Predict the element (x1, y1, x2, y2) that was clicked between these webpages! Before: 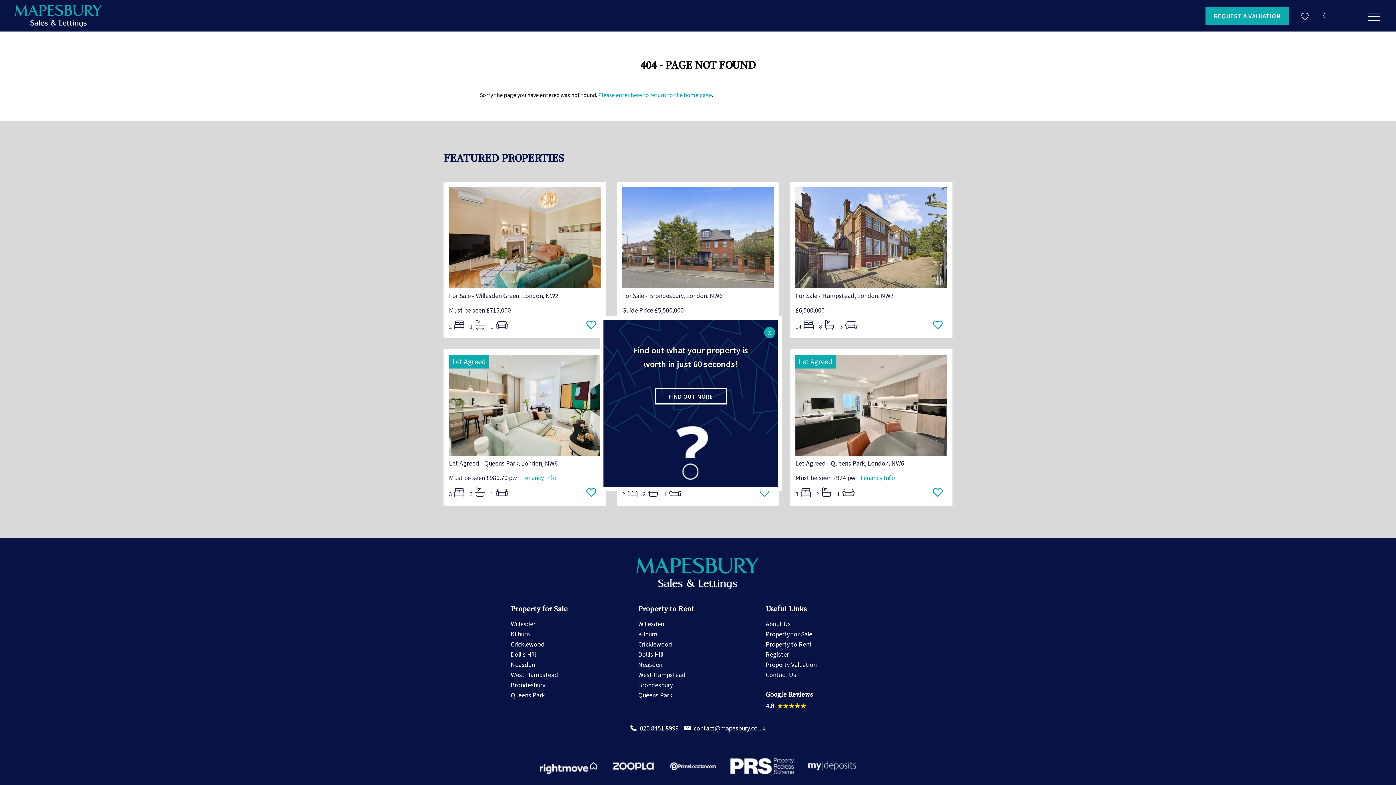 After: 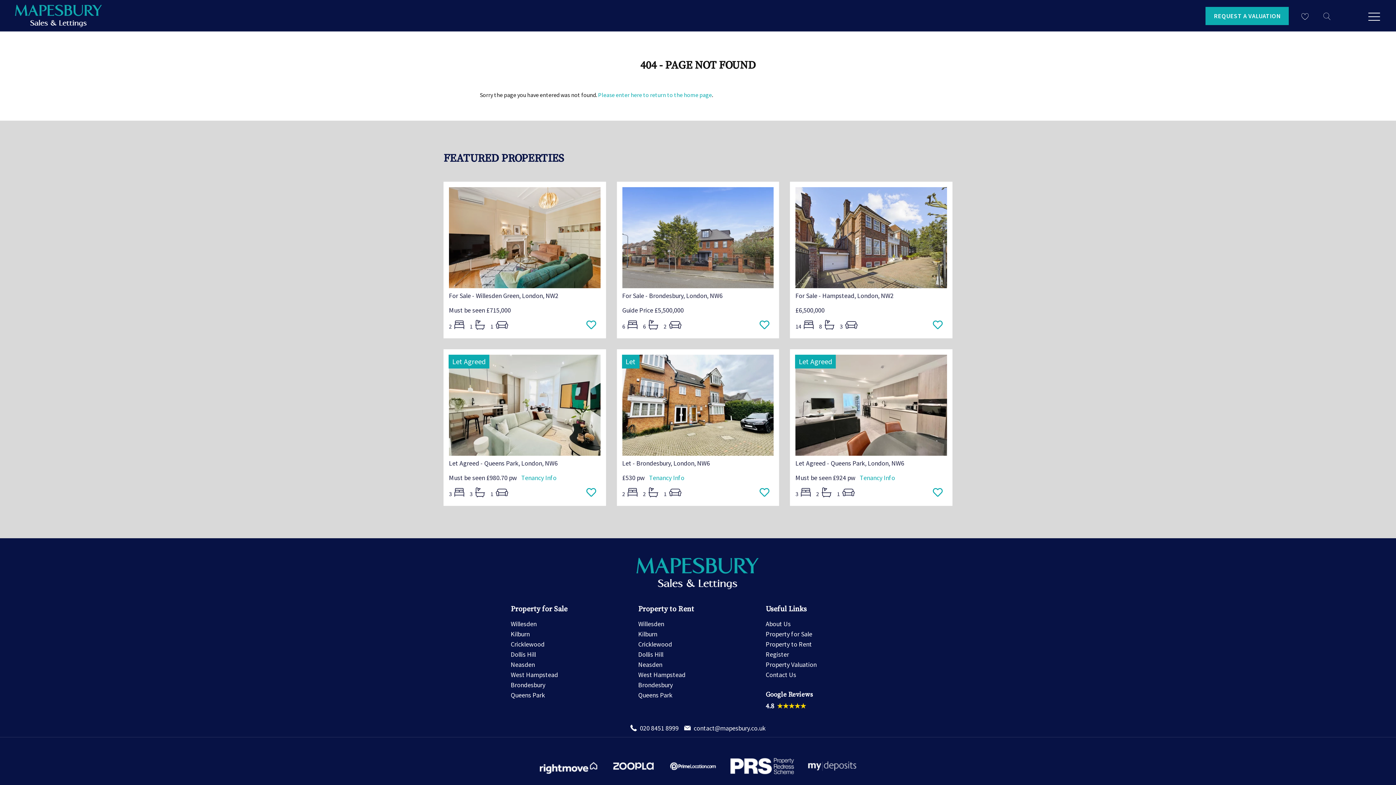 Action: bbox: (764, 326, 775, 338) label: X